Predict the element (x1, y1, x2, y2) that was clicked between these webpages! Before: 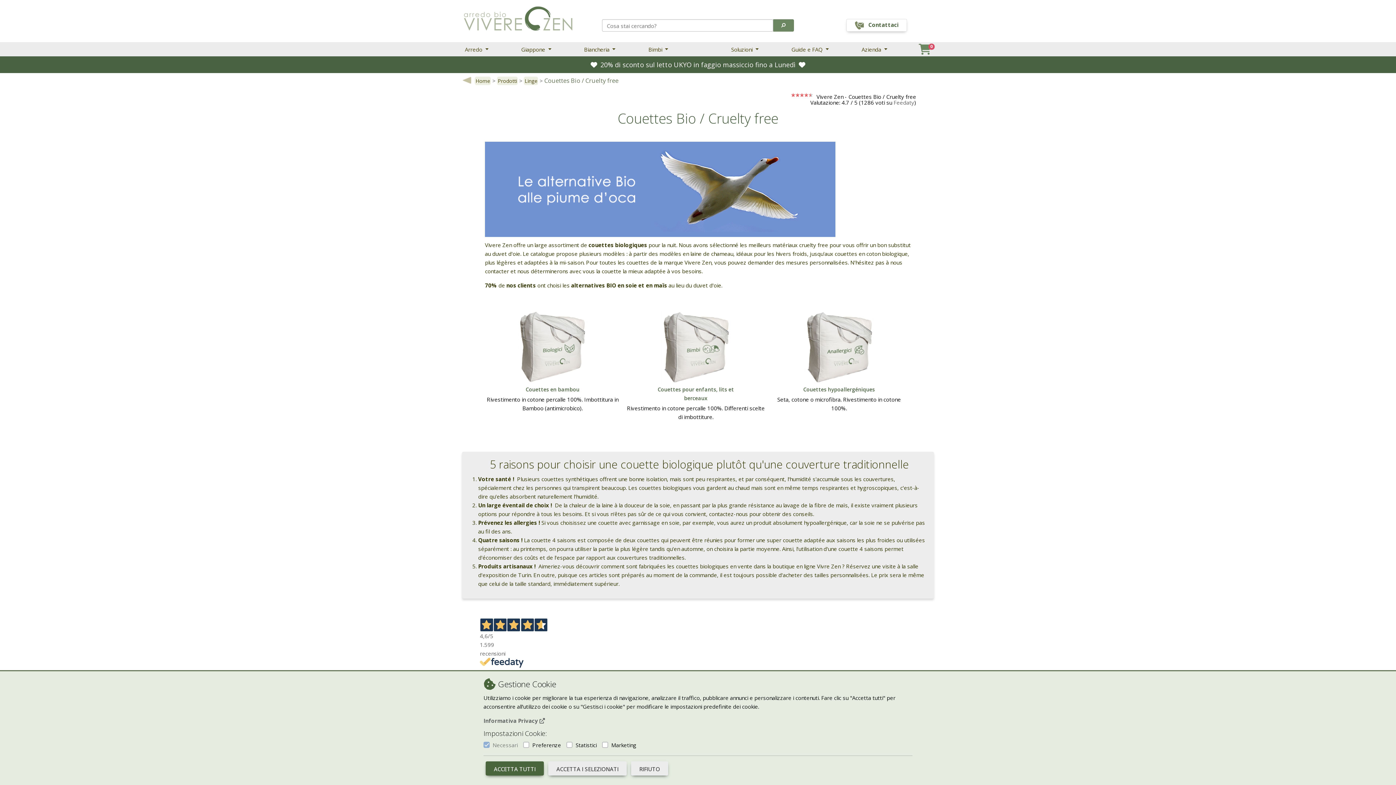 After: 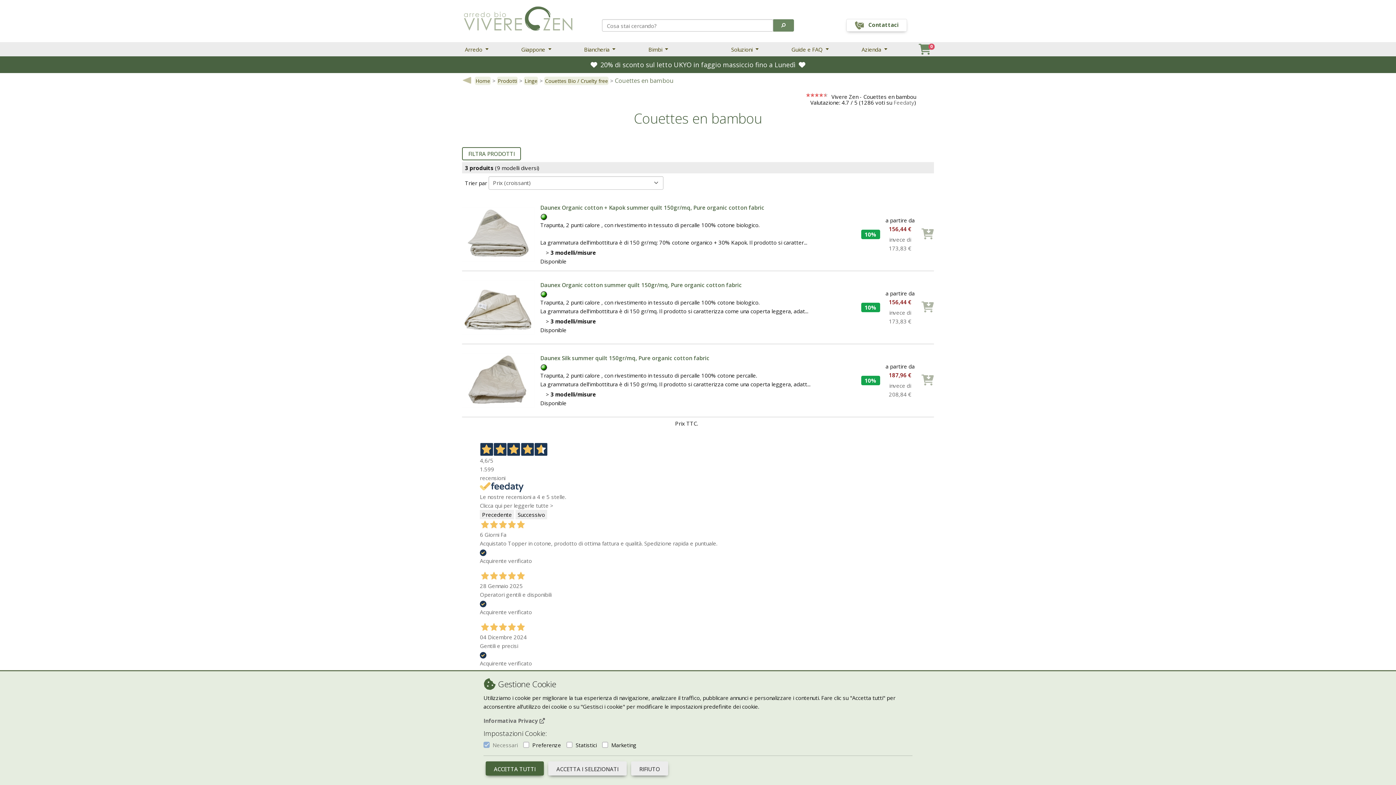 Action: bbox: (511, 342, 594, 350)